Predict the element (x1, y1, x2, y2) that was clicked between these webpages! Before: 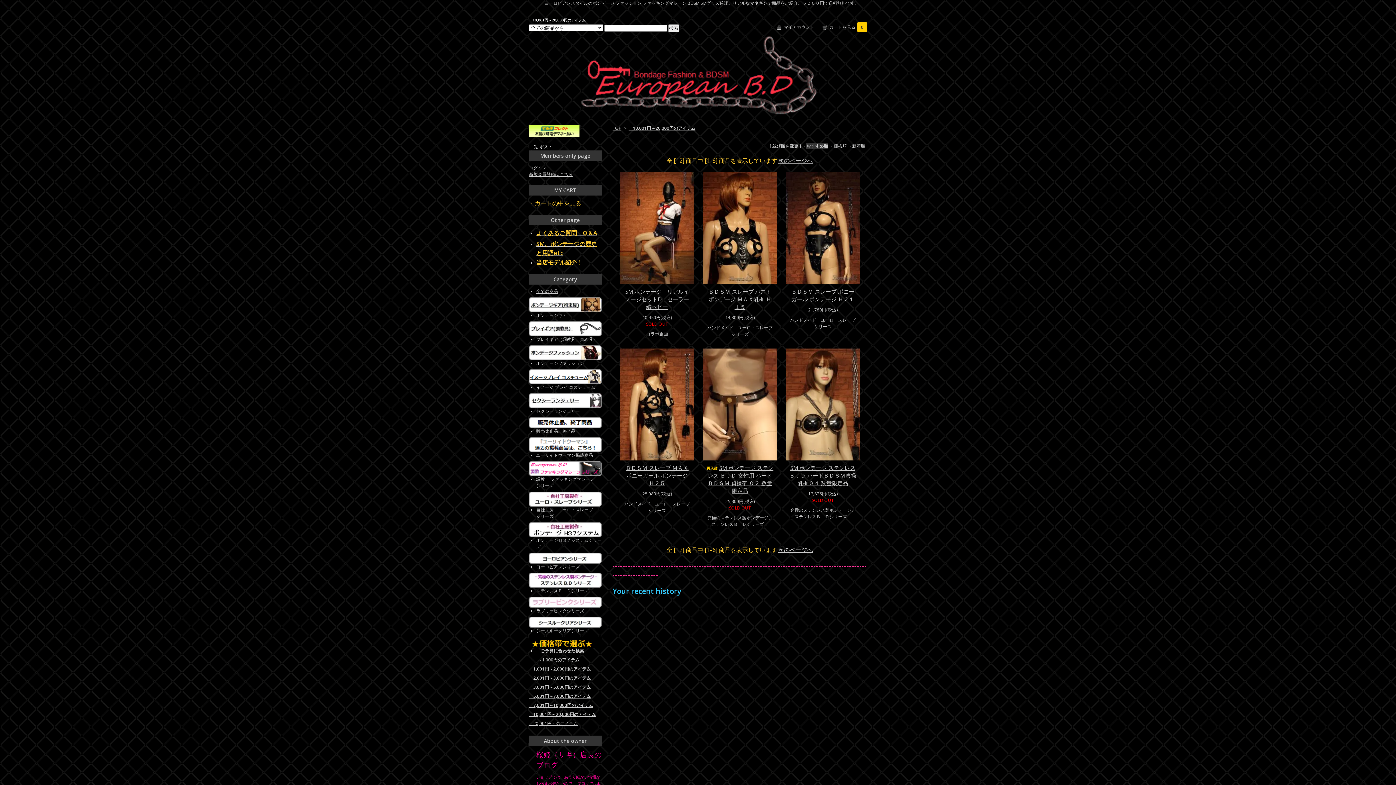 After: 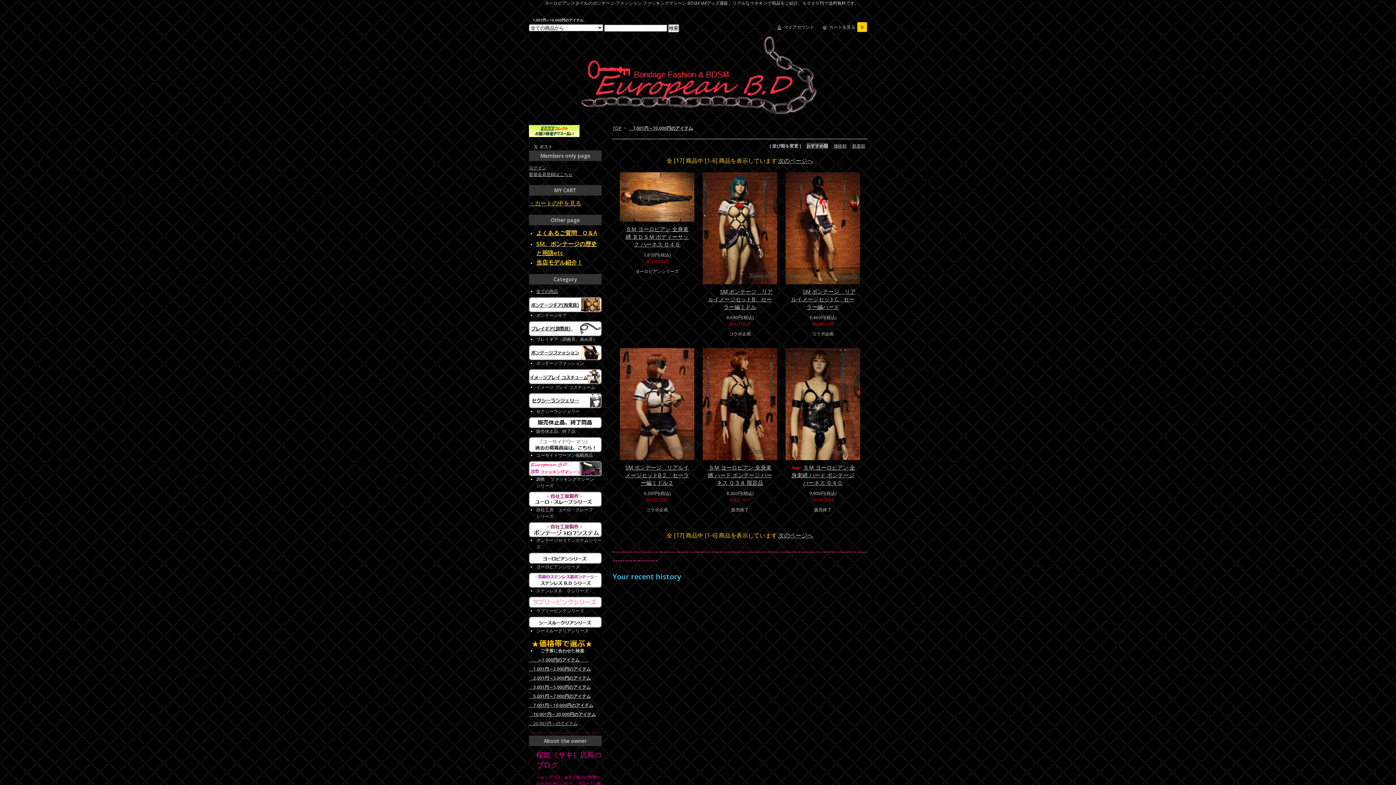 Action: label: 　7,001円～10,000円のアイテム bbox: (529, 702, 593, 708)